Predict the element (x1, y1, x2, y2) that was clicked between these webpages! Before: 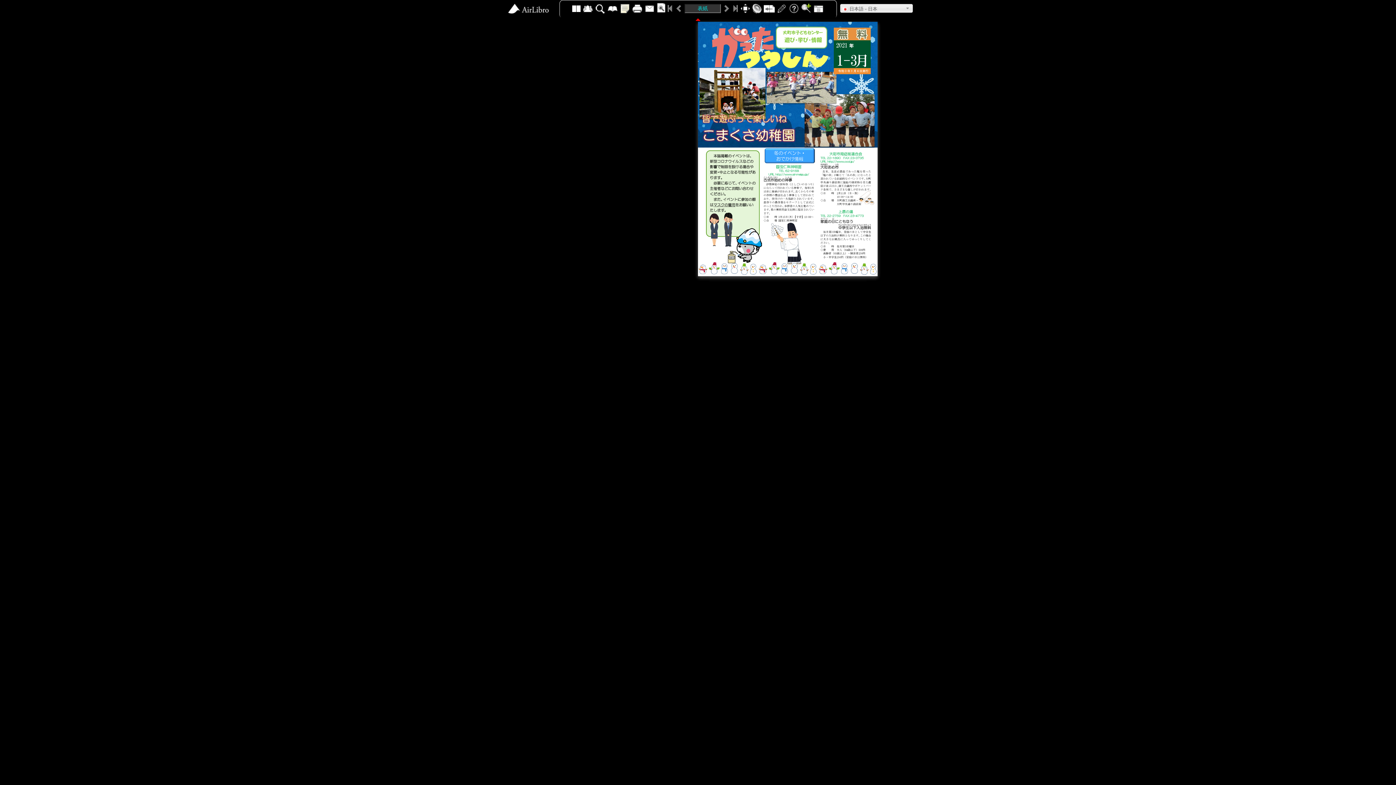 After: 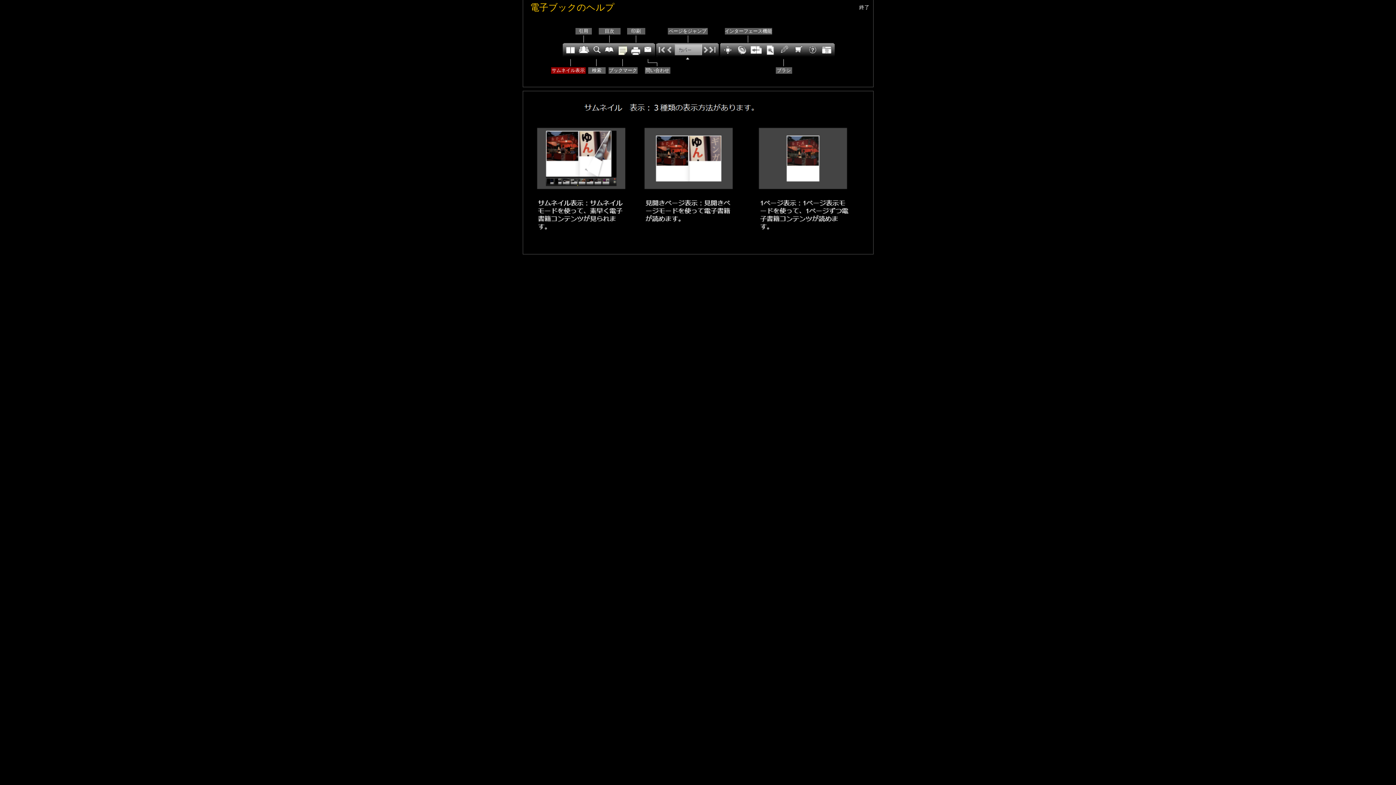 Action: bbox: (788, 3, 799, 14)